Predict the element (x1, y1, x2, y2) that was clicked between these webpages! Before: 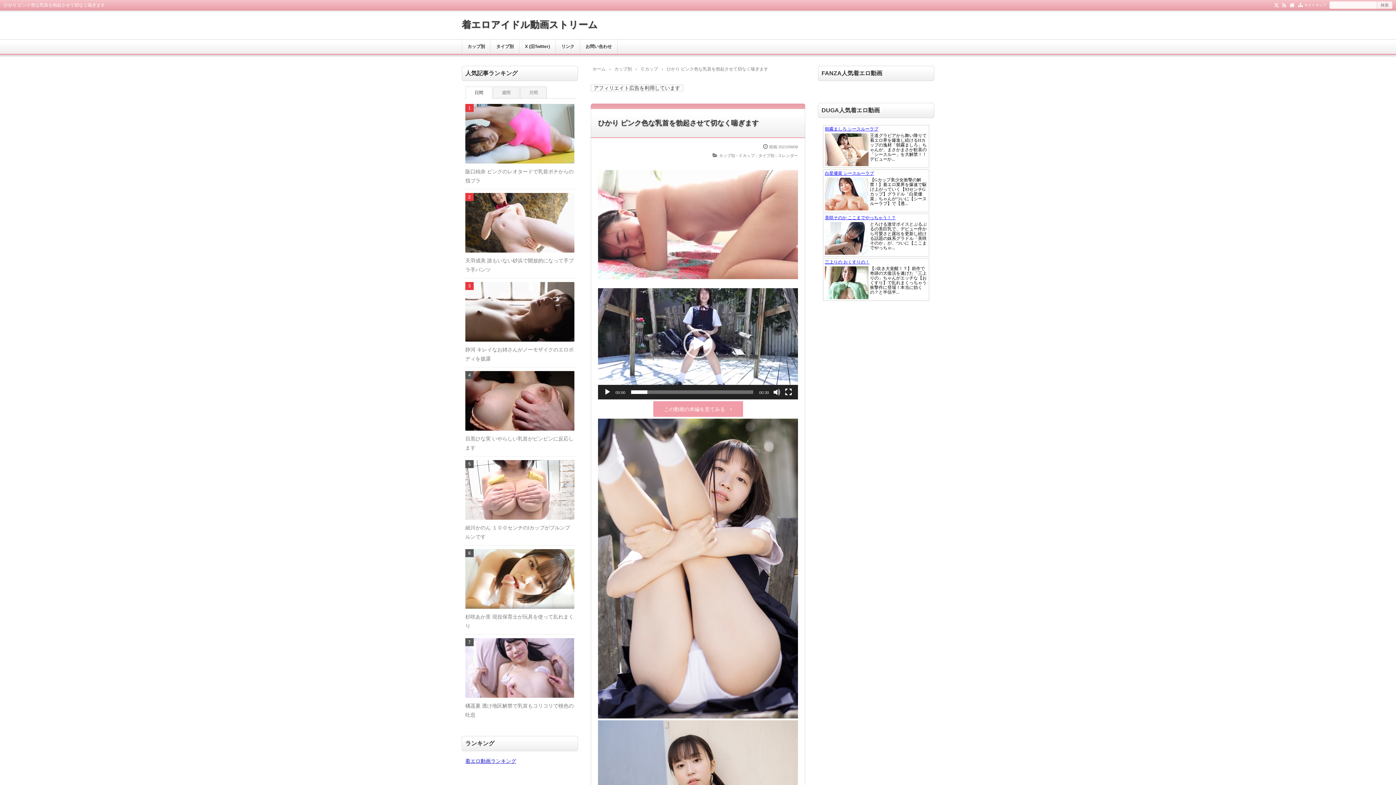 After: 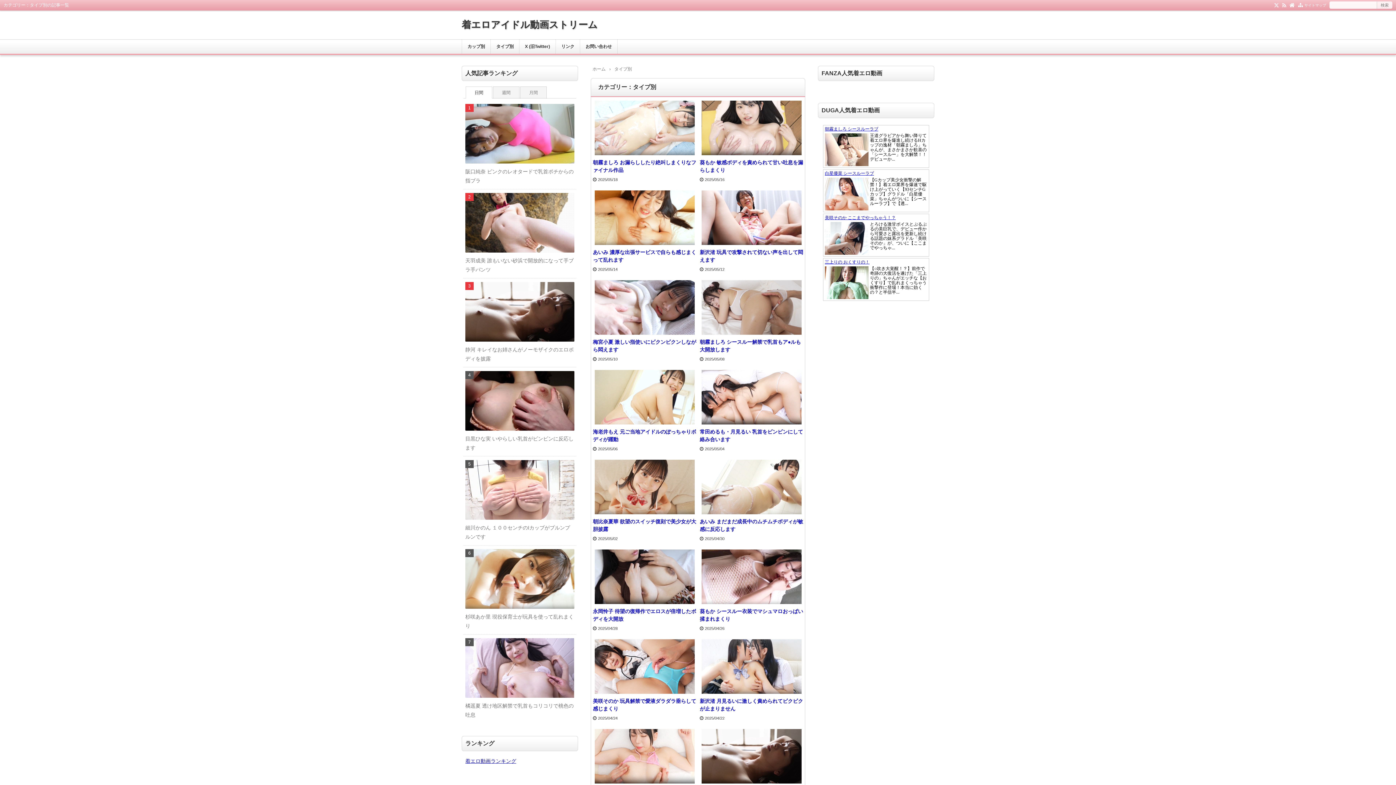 Action: label: タイプ別 bbox: (490, 39, 519, 53)